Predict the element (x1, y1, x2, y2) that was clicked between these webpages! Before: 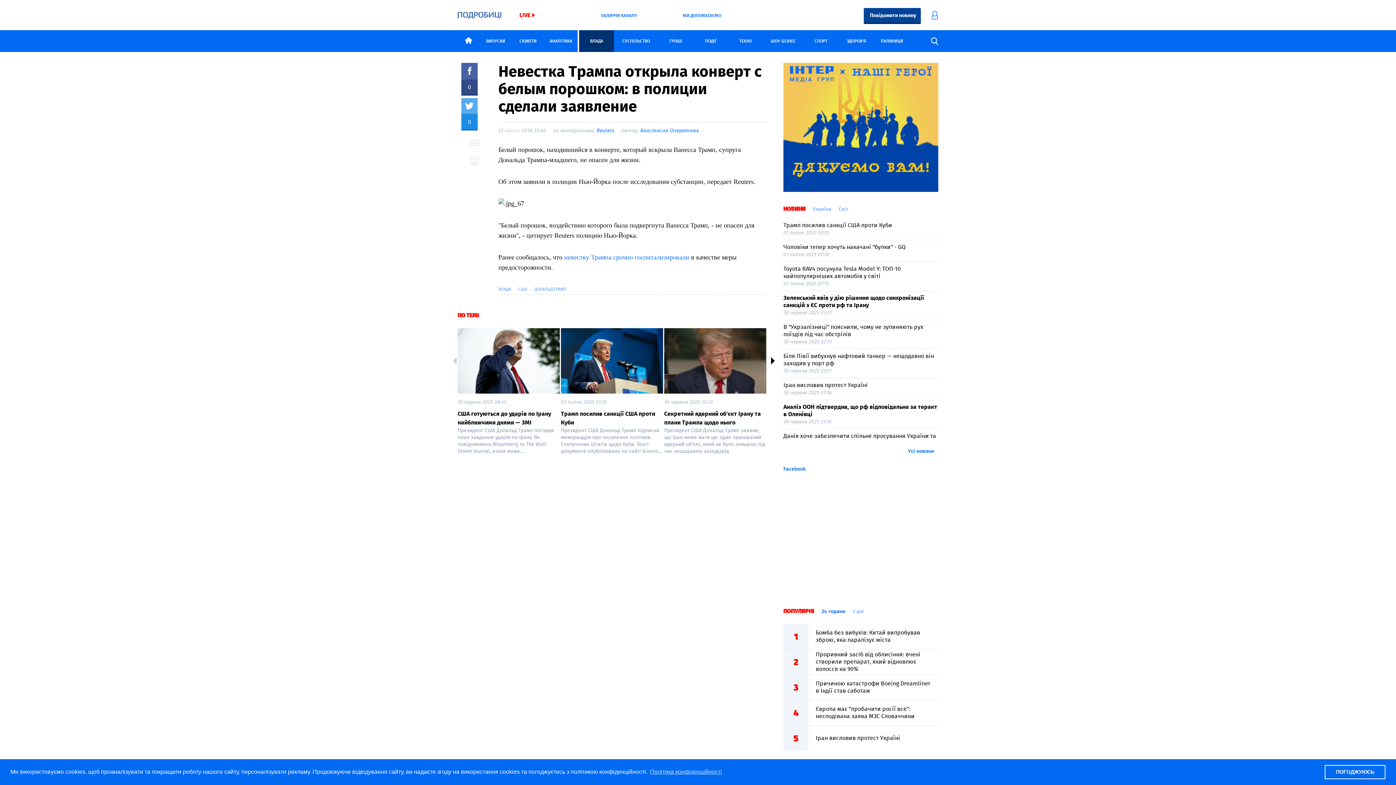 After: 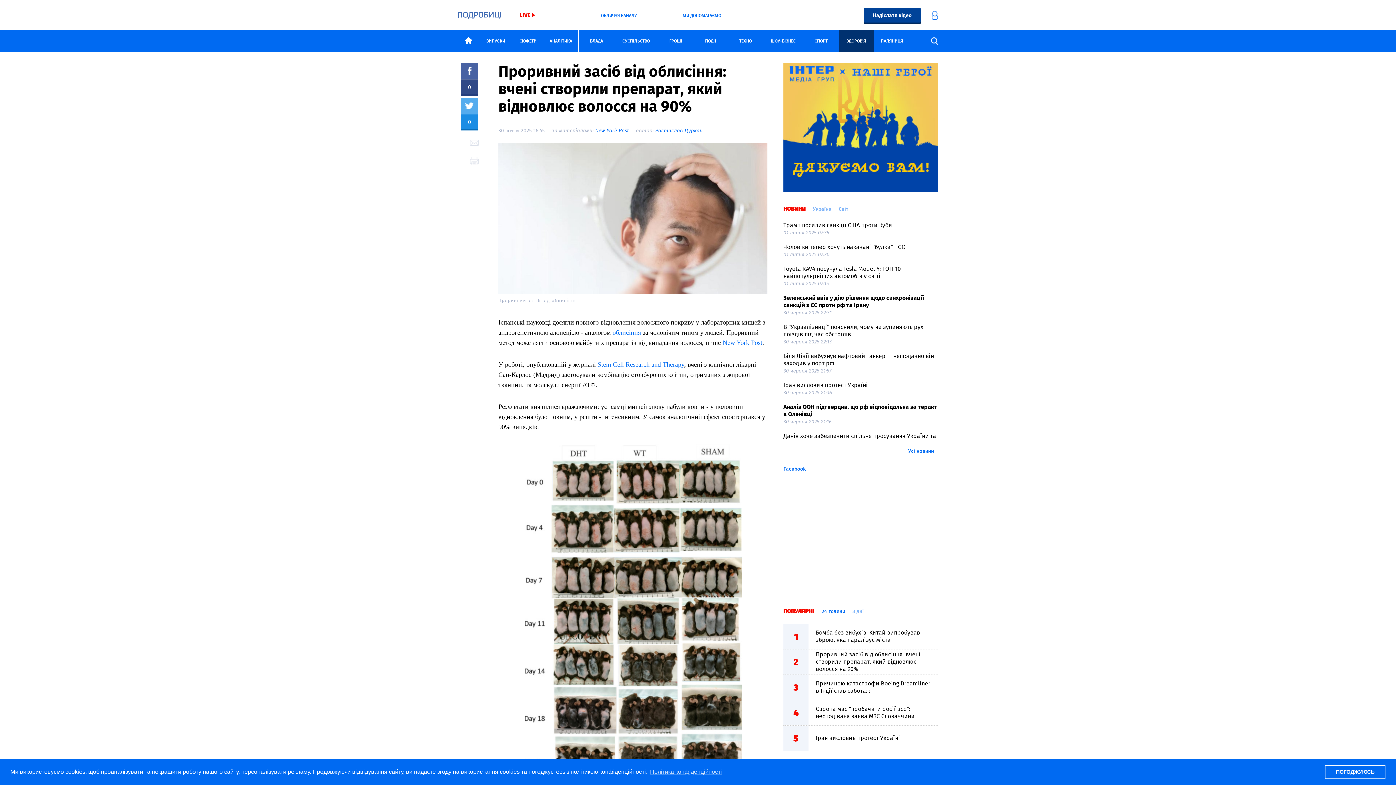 Action: bbox: (783, 649, 938, 674) label: 2	Проривний засіб від облисіння: вчені створили препарат, який відновлює волосся на 90%